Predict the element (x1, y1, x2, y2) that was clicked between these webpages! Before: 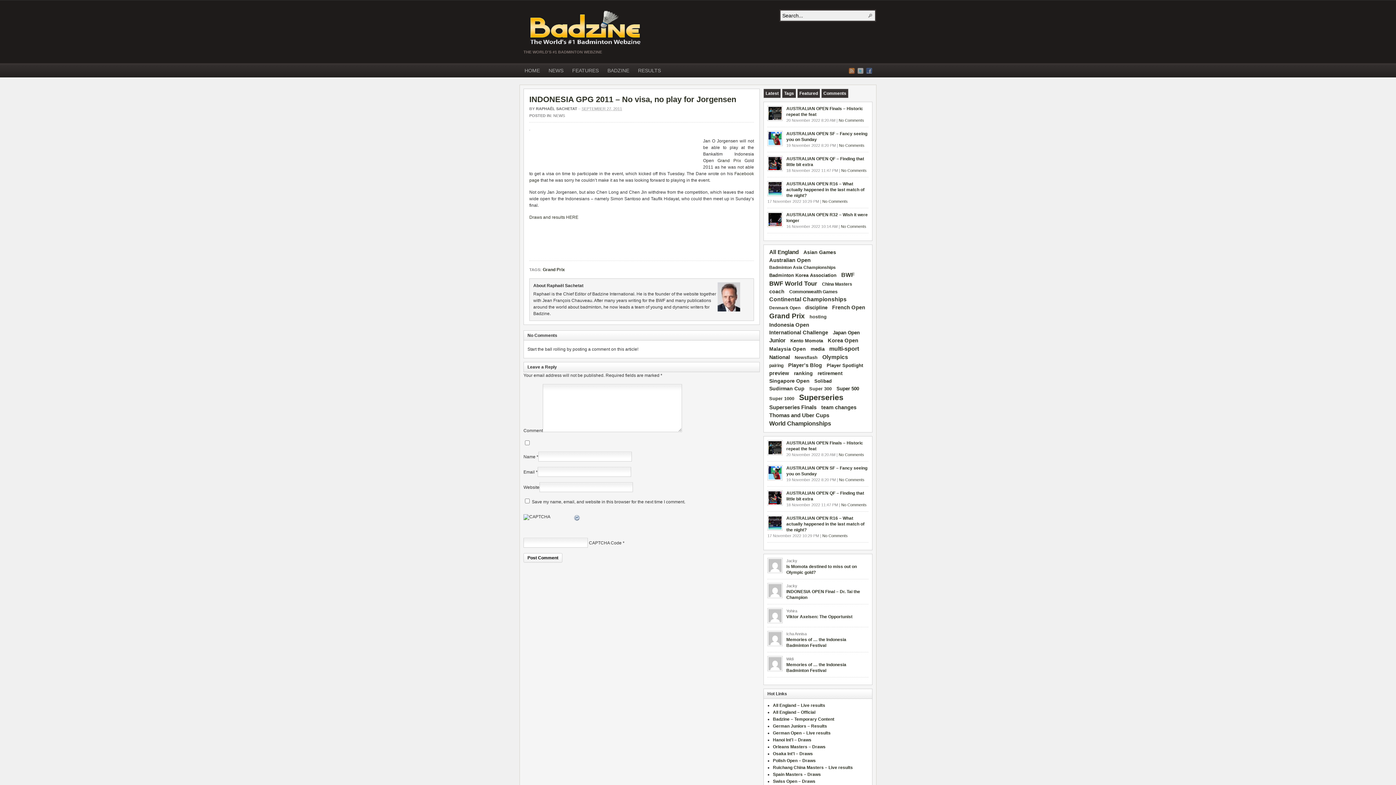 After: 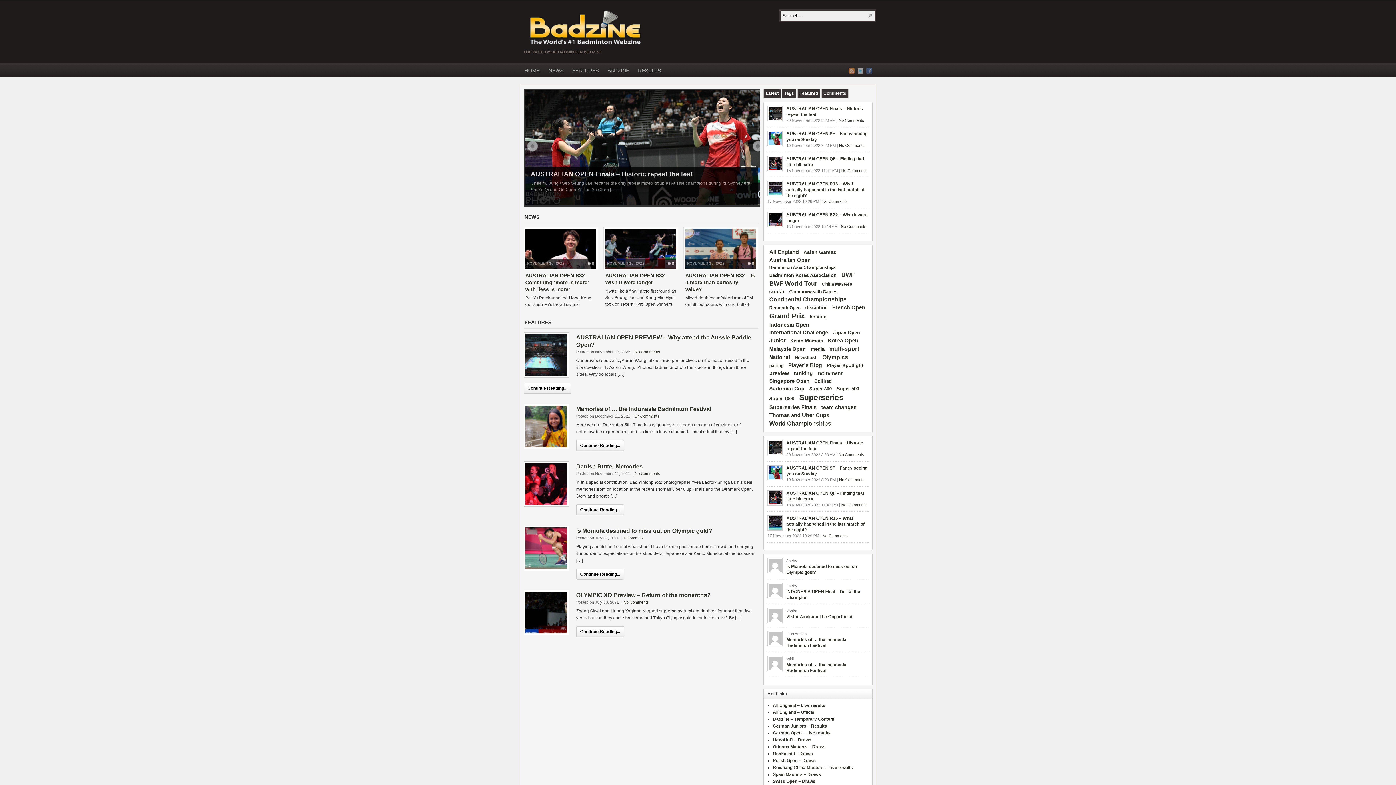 Action: bbox: (523, 8, 648, 48) label: BADZINE.NET